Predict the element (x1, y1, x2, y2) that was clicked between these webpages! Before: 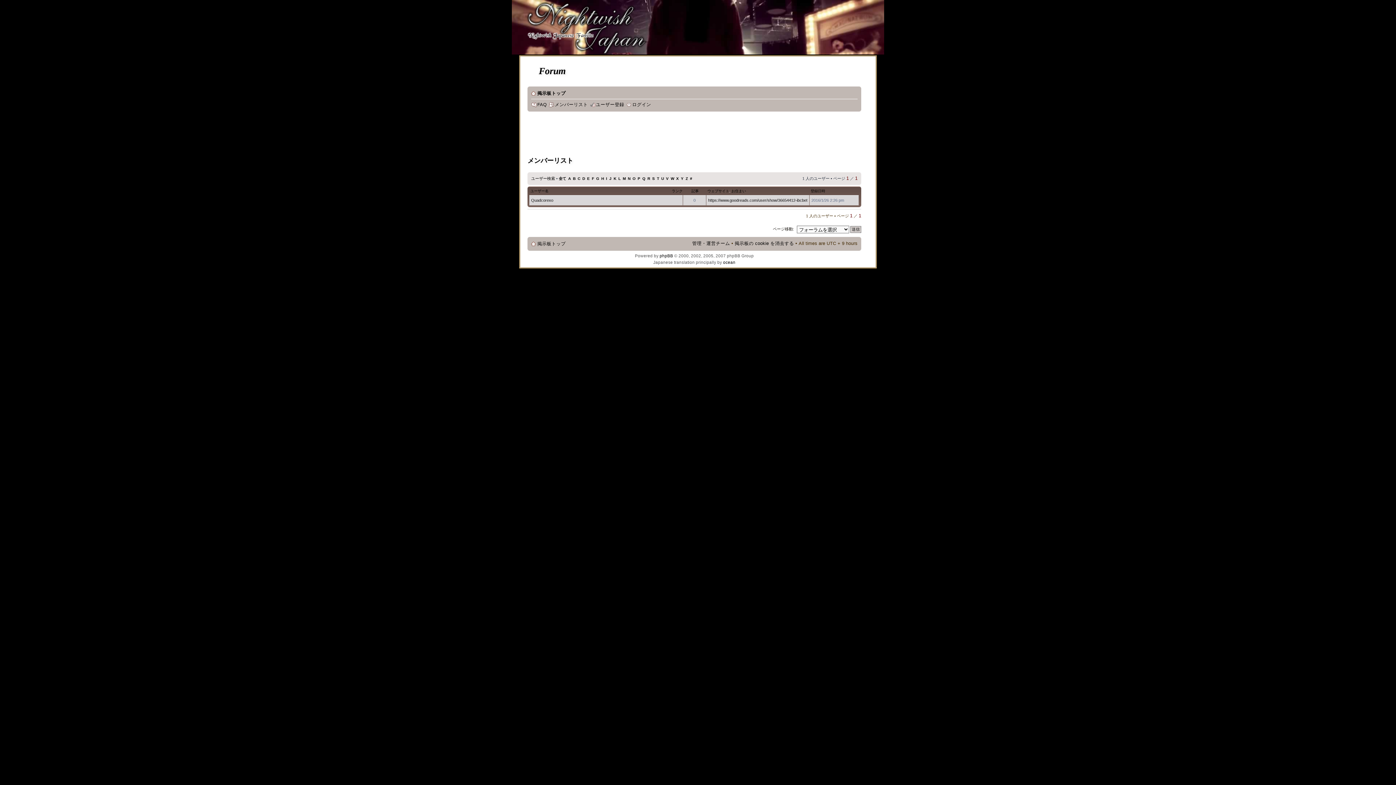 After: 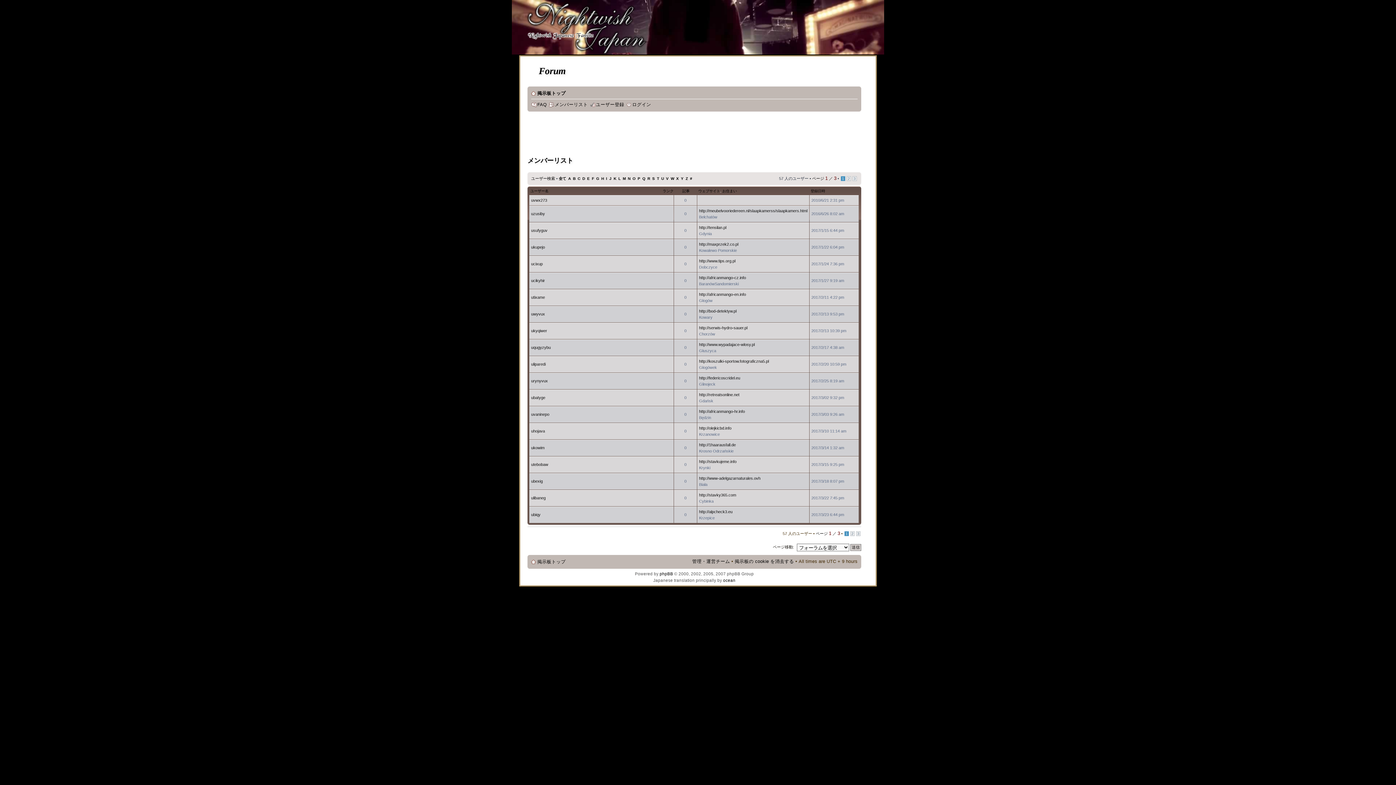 Action: label: U bbox: (661, 176, 664, 180)